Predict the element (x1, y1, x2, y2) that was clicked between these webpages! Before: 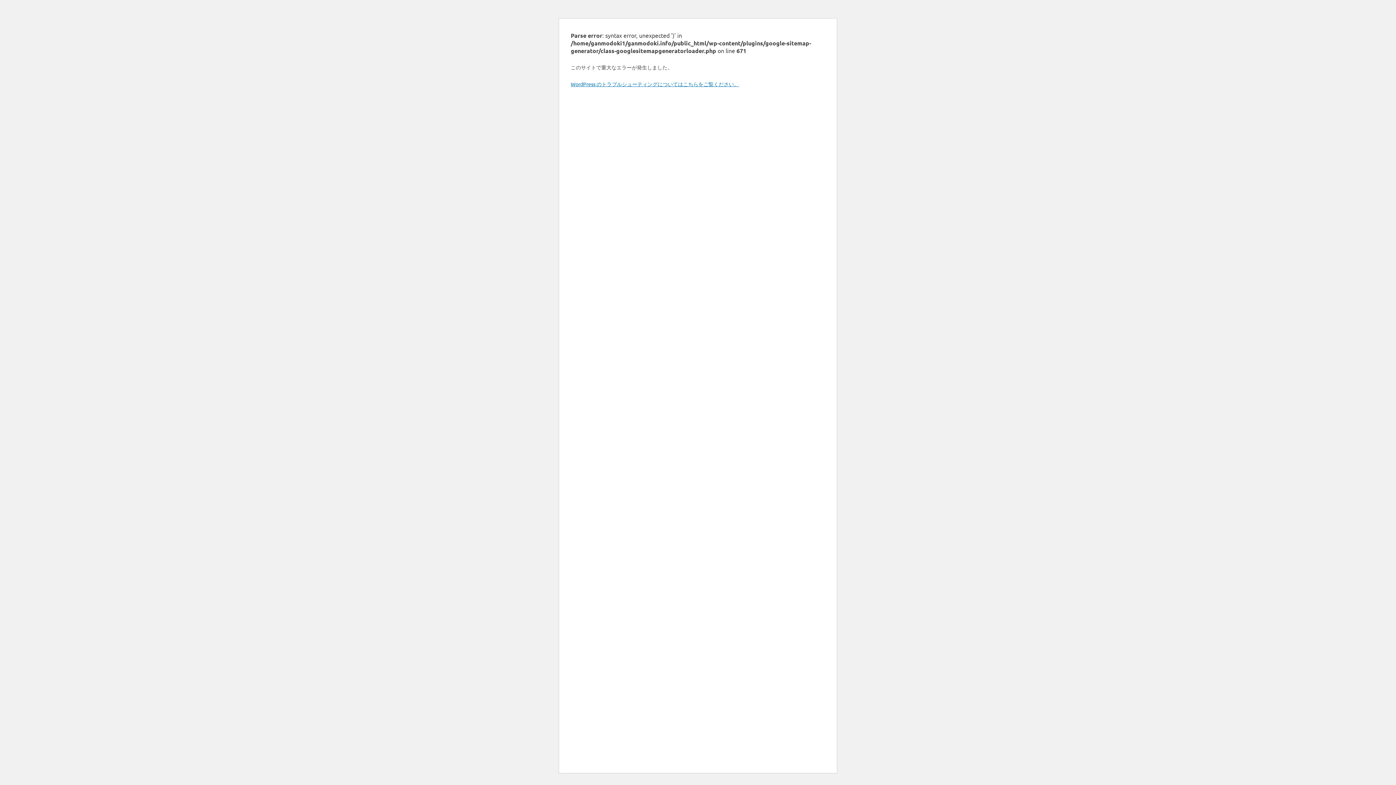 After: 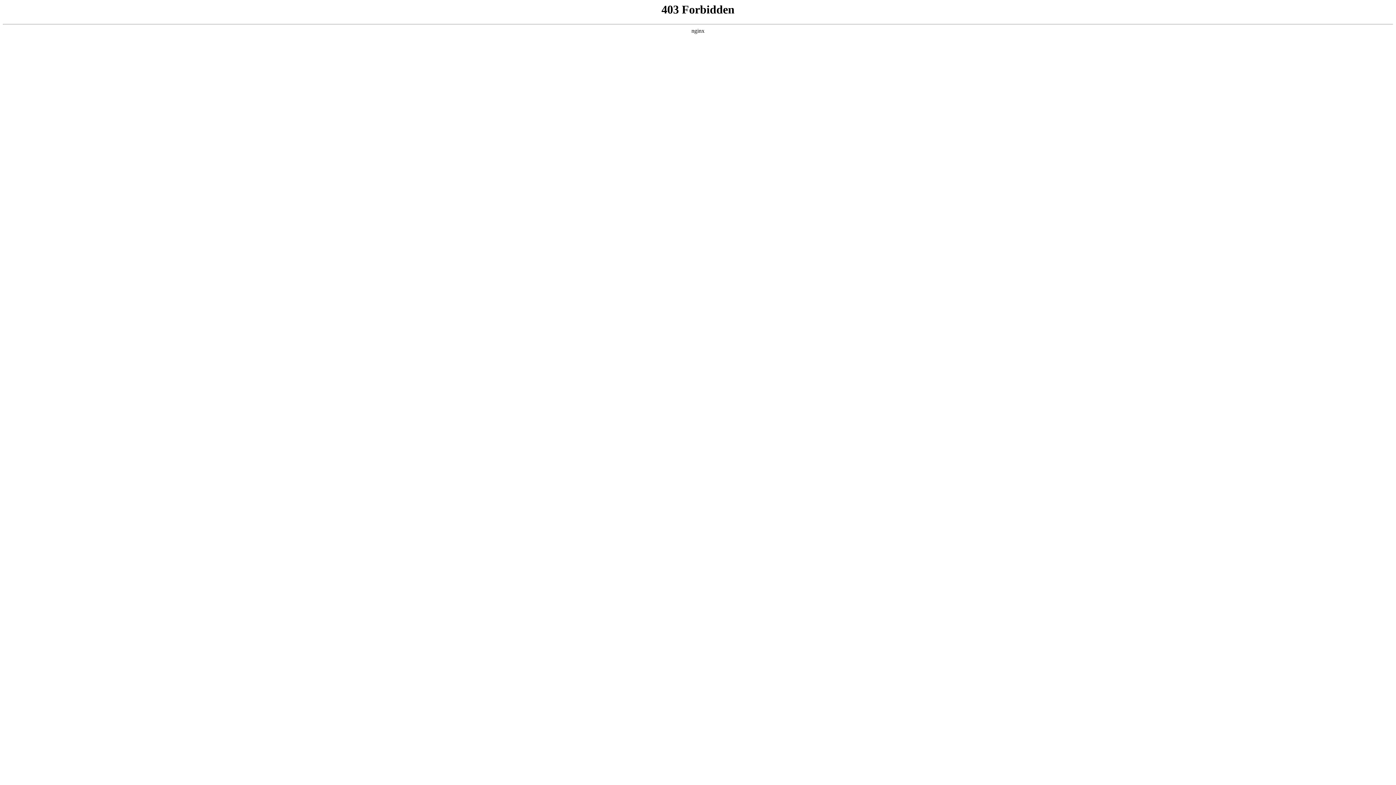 Action: bbox: (570, 80, 739, 87) label: WordPress のトラブルシューティングについてはこちらをご覧ください。